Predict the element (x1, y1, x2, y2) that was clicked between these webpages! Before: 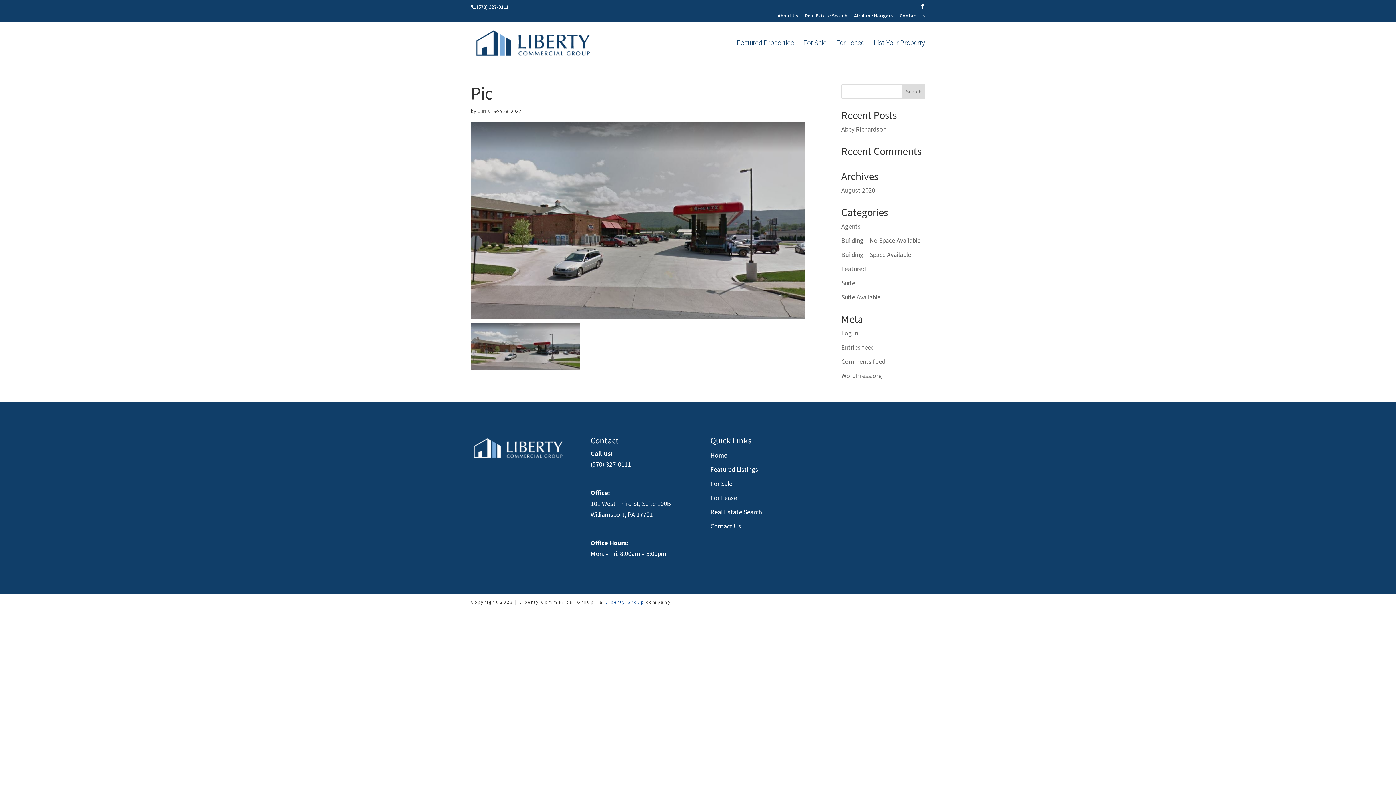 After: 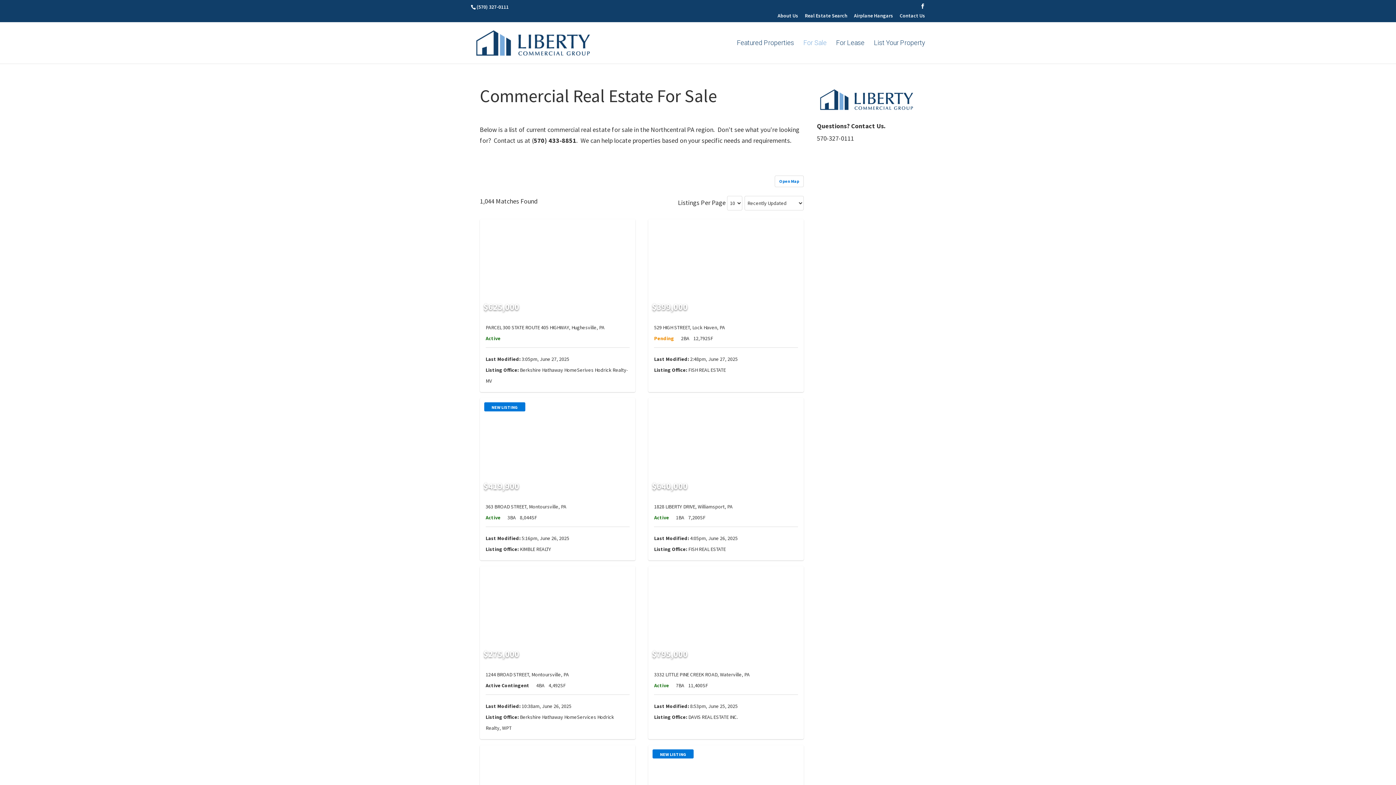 Action: bbox: (803, 40, 826, 63) label: For Sale